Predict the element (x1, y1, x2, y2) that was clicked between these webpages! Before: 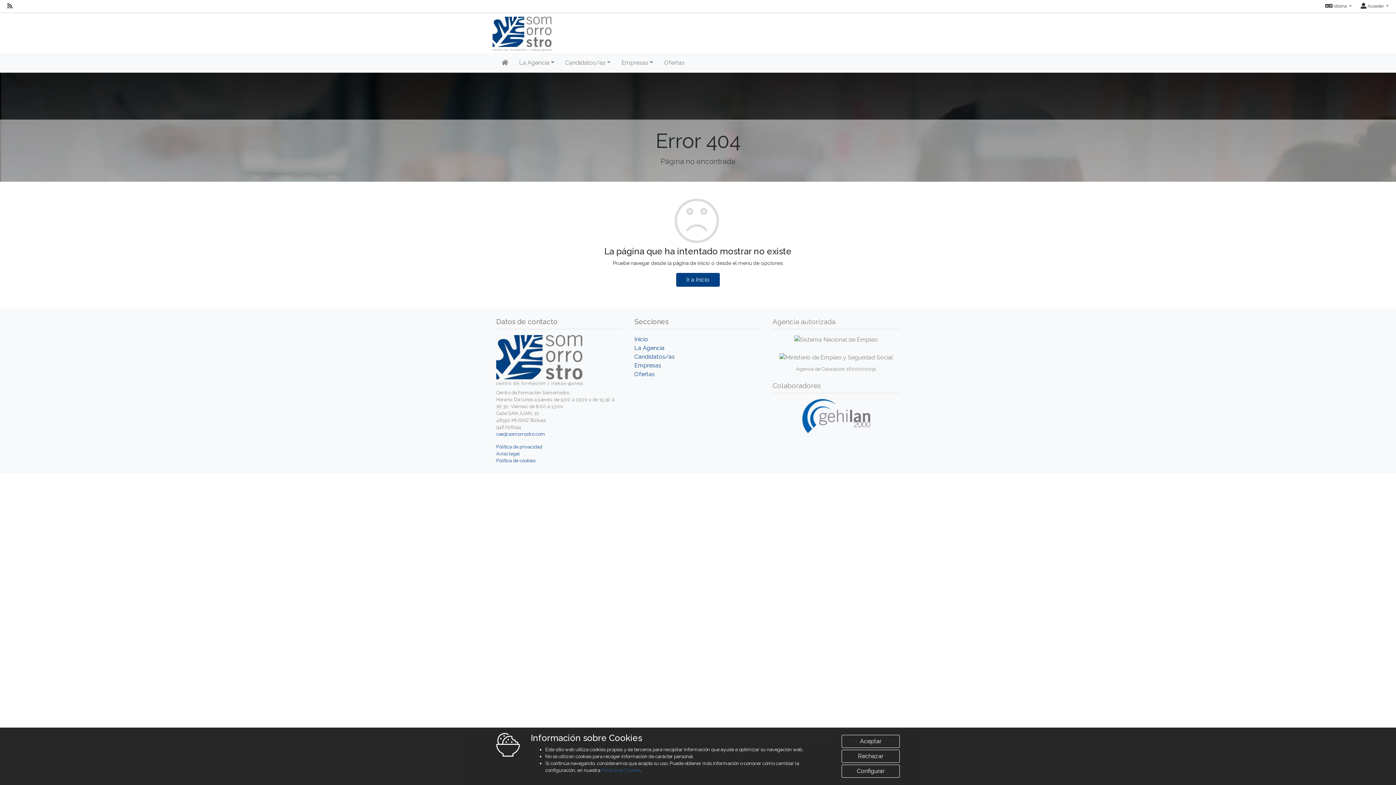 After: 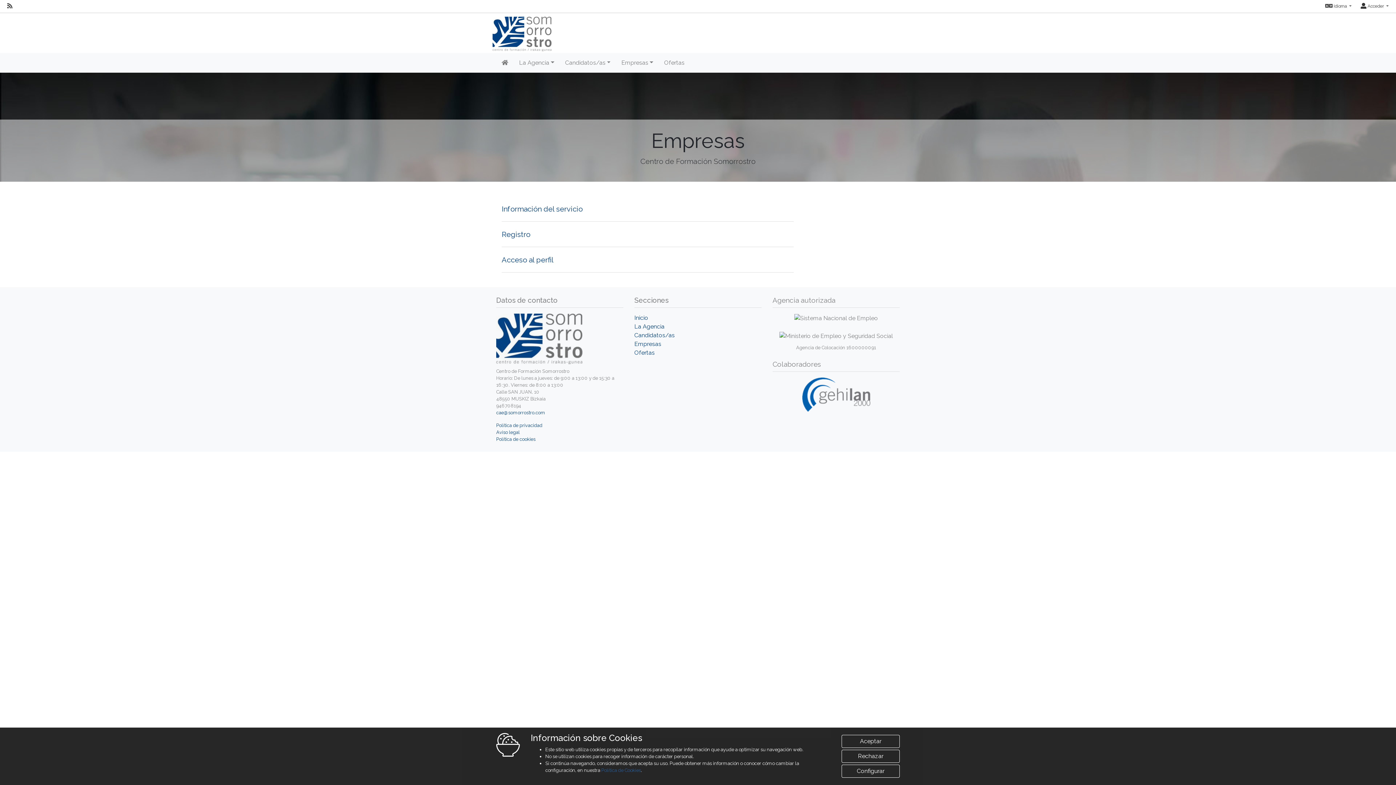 Action: label: Empresas bbox: (634, 362, 661, 369)